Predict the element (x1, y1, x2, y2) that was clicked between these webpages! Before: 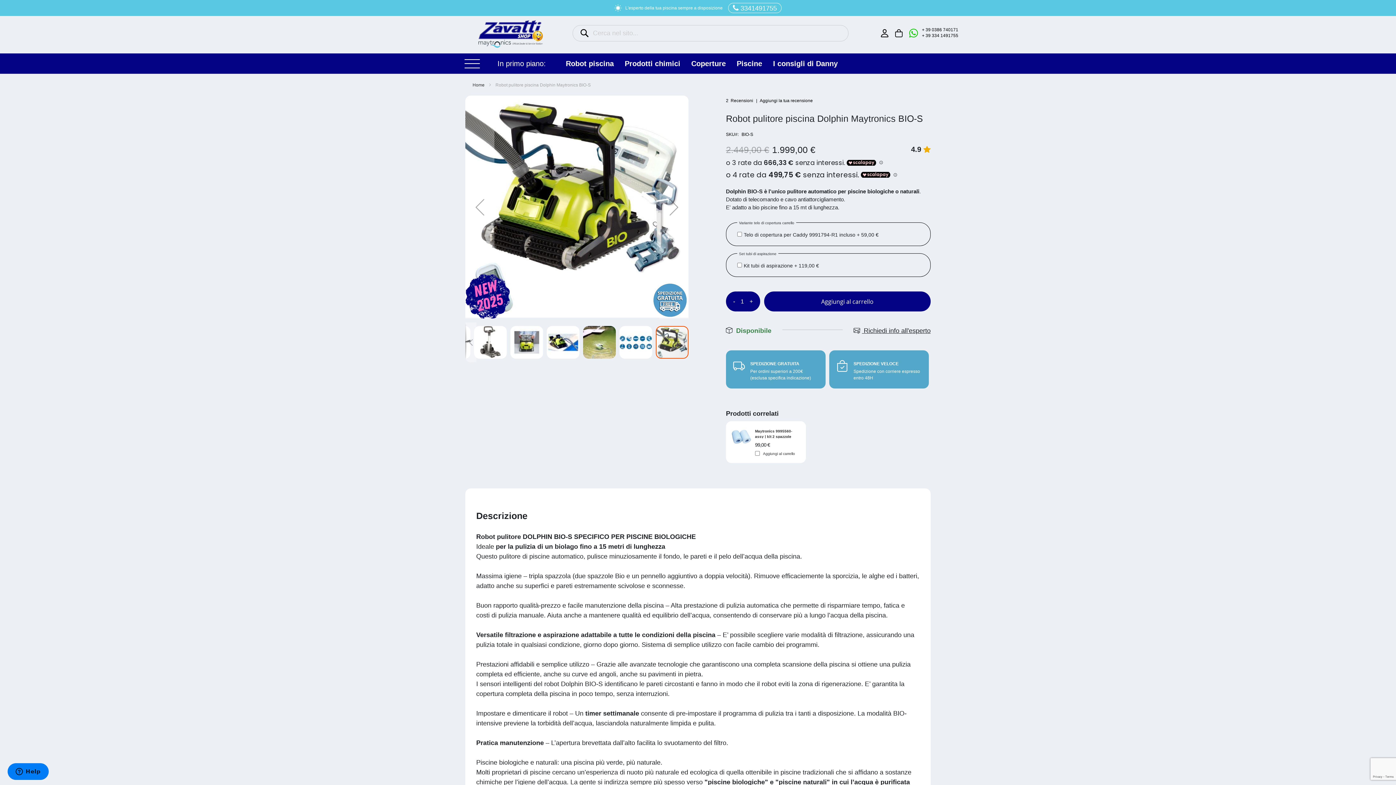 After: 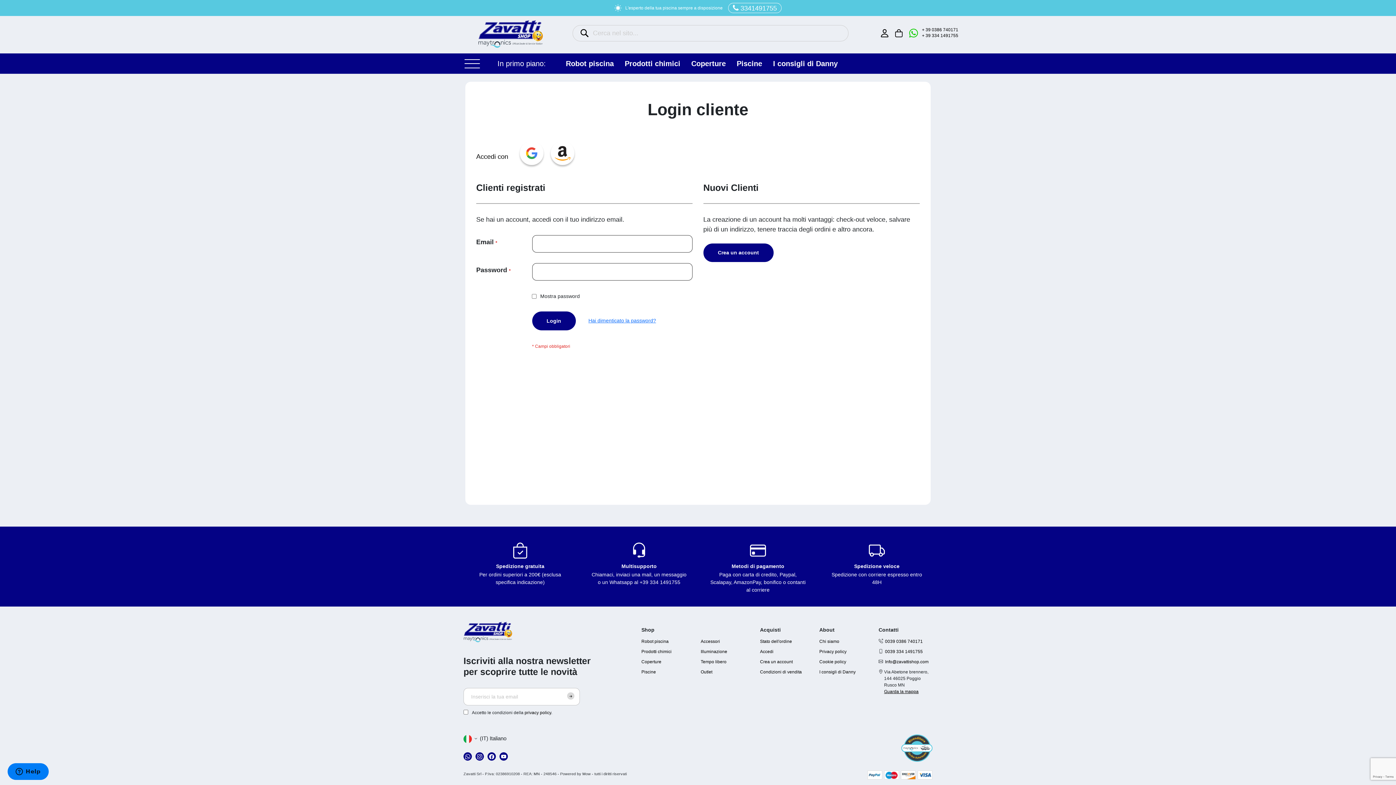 Action: bbox: (881, 29, 888, 37)